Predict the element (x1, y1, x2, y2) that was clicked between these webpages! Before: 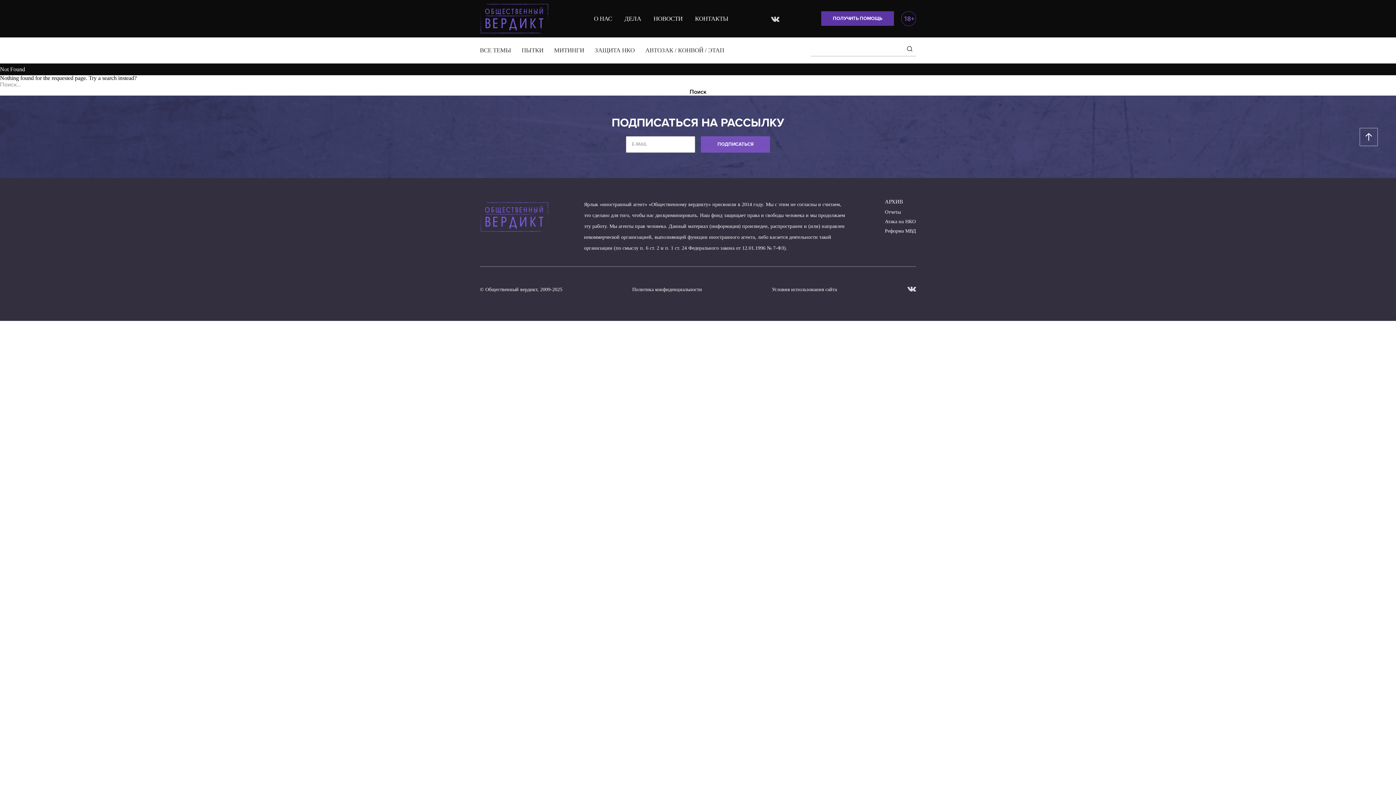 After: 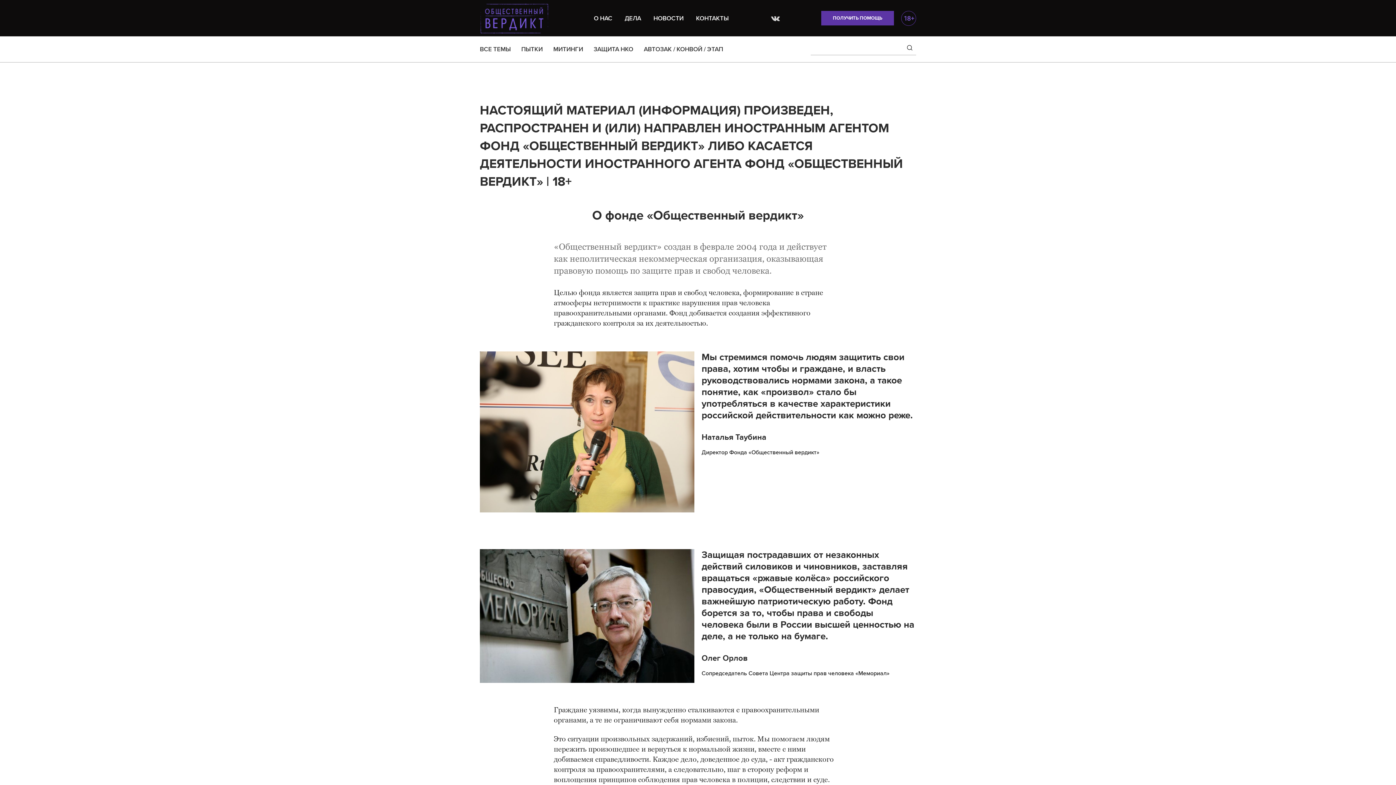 Action: label: О НАС bbox: (594, 15, 612, 21)